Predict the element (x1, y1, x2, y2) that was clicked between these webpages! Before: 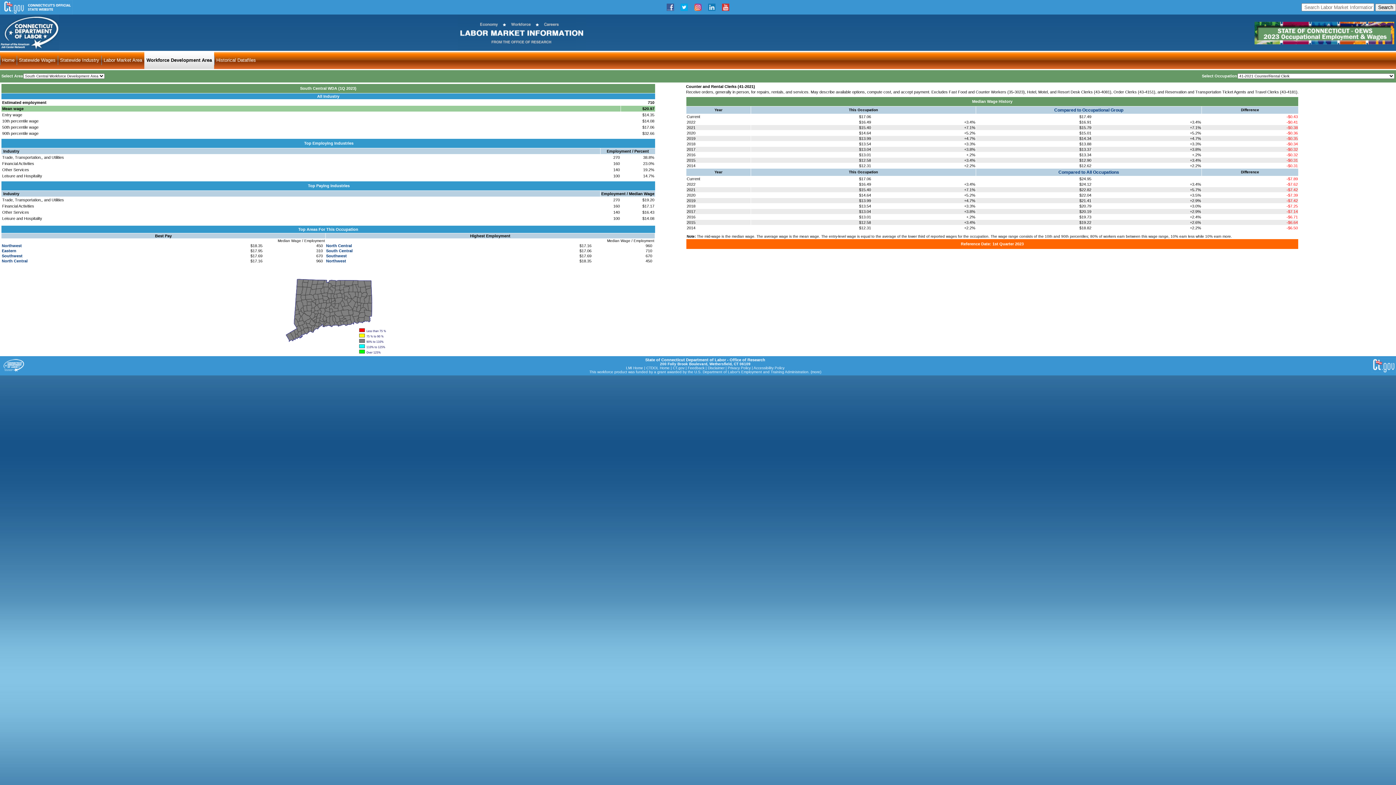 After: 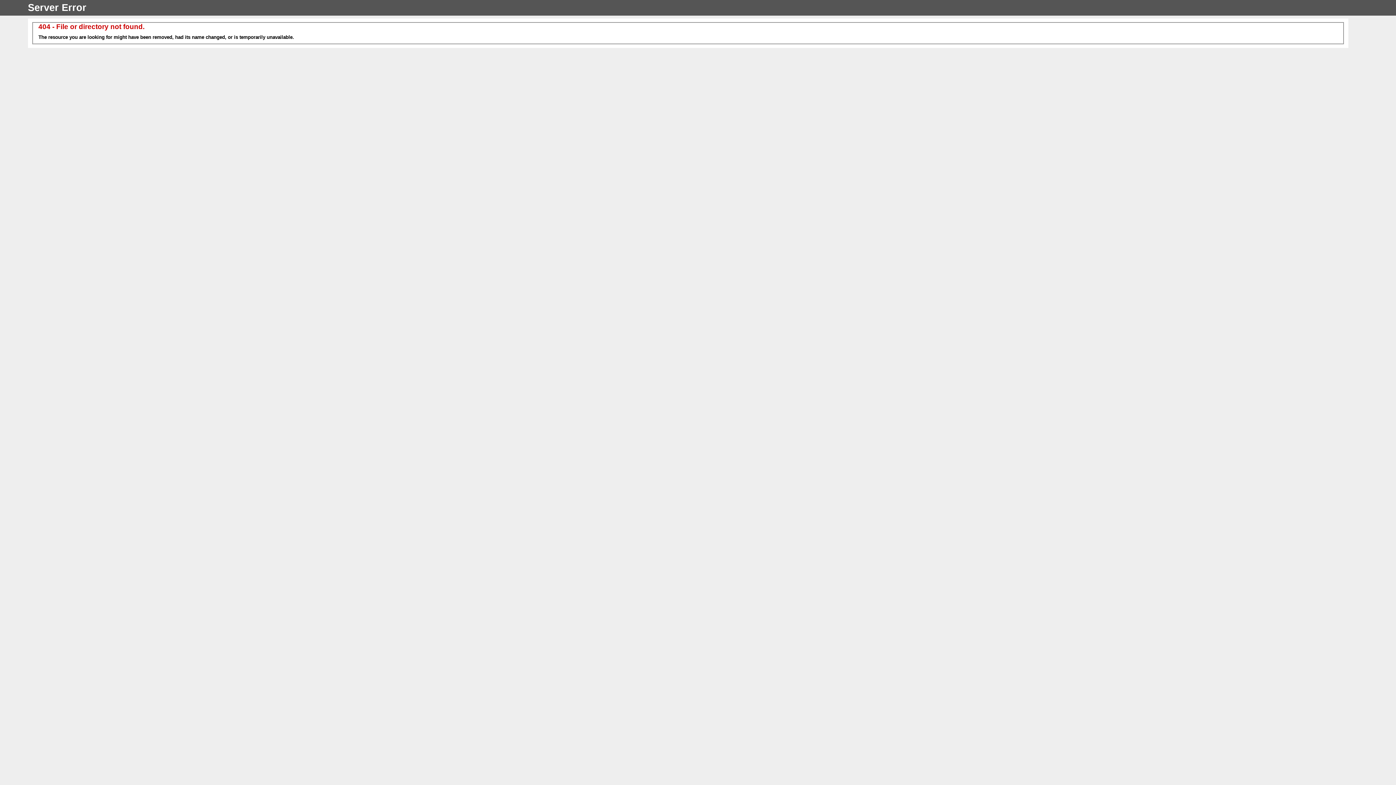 Action: bbox: (1254, 47, 1396, 51)